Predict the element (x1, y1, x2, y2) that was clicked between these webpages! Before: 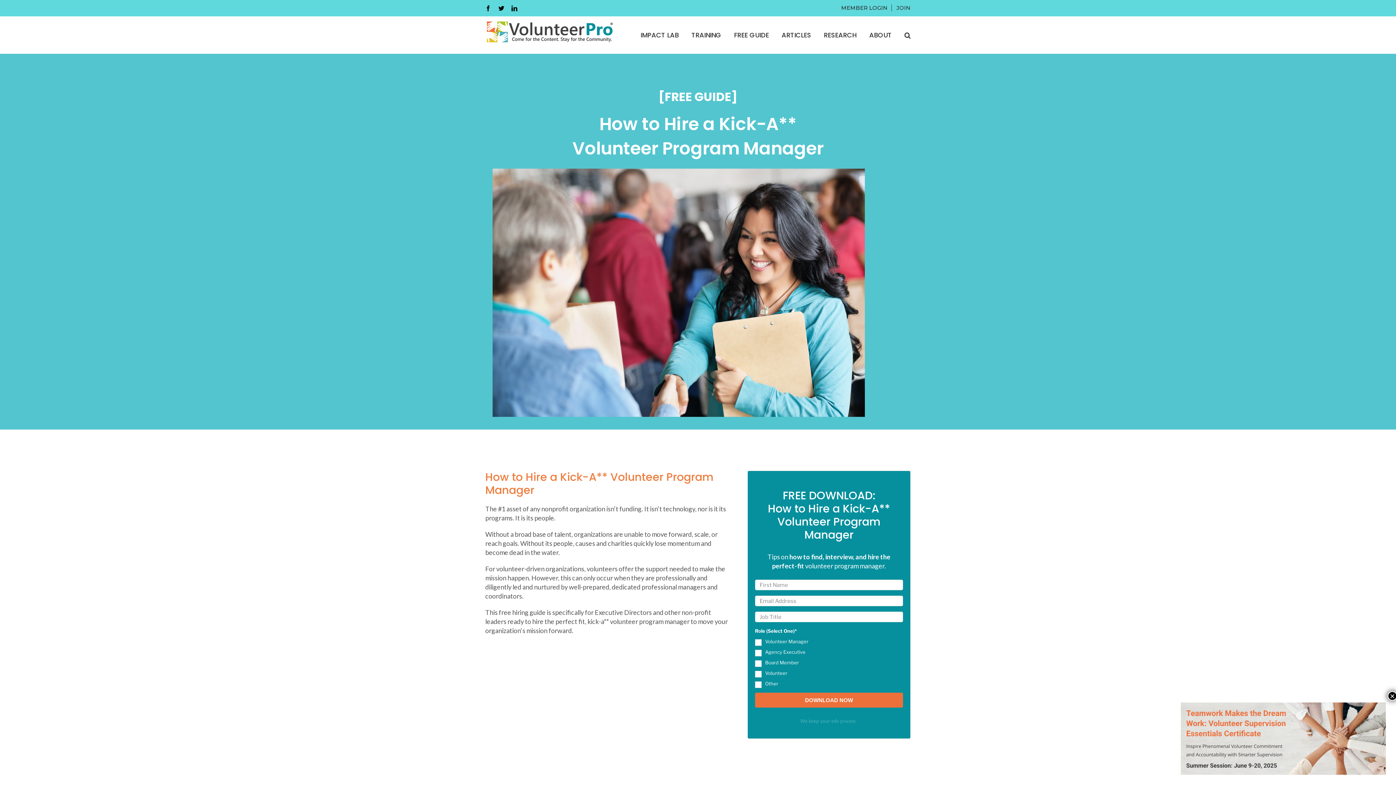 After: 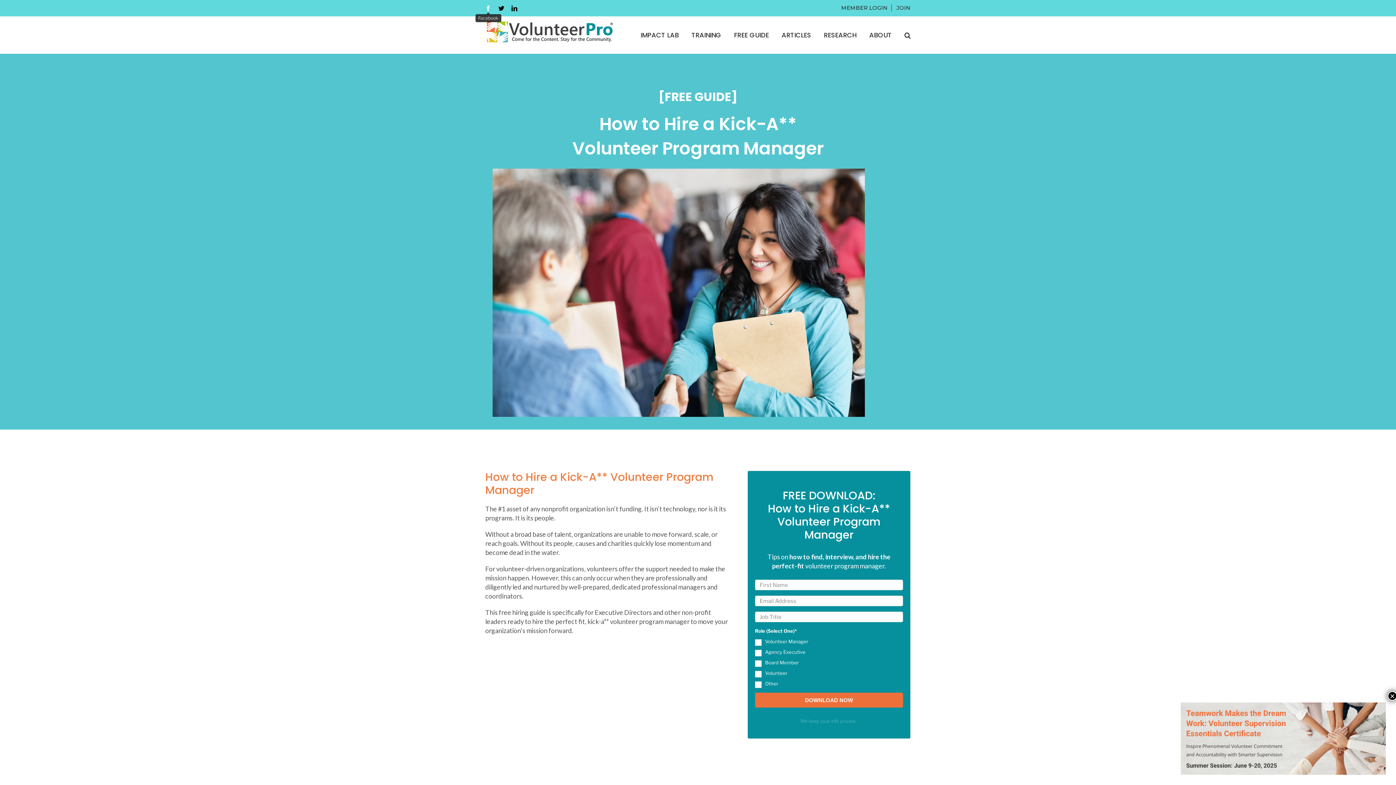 Action: bbox: (485, 5, 491, 11) label: Facebook